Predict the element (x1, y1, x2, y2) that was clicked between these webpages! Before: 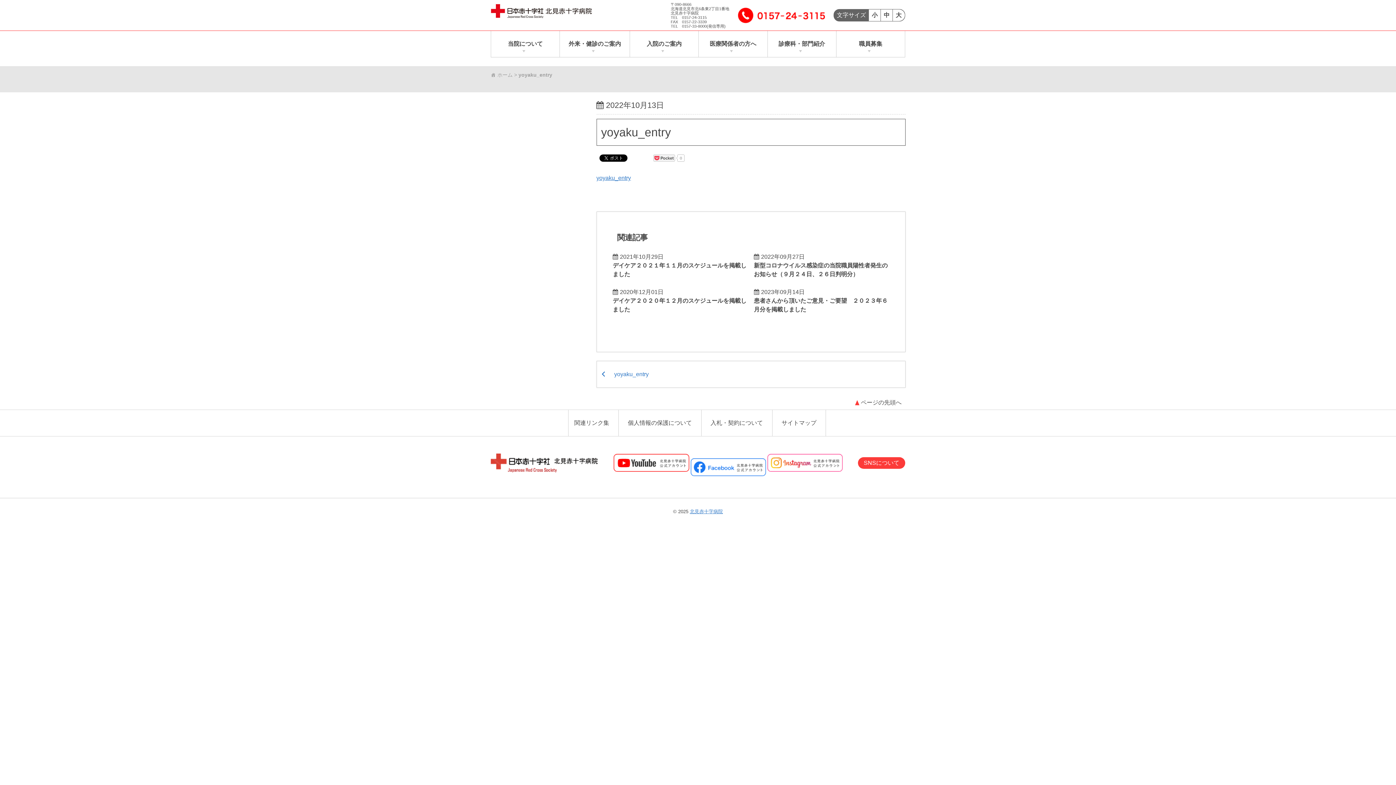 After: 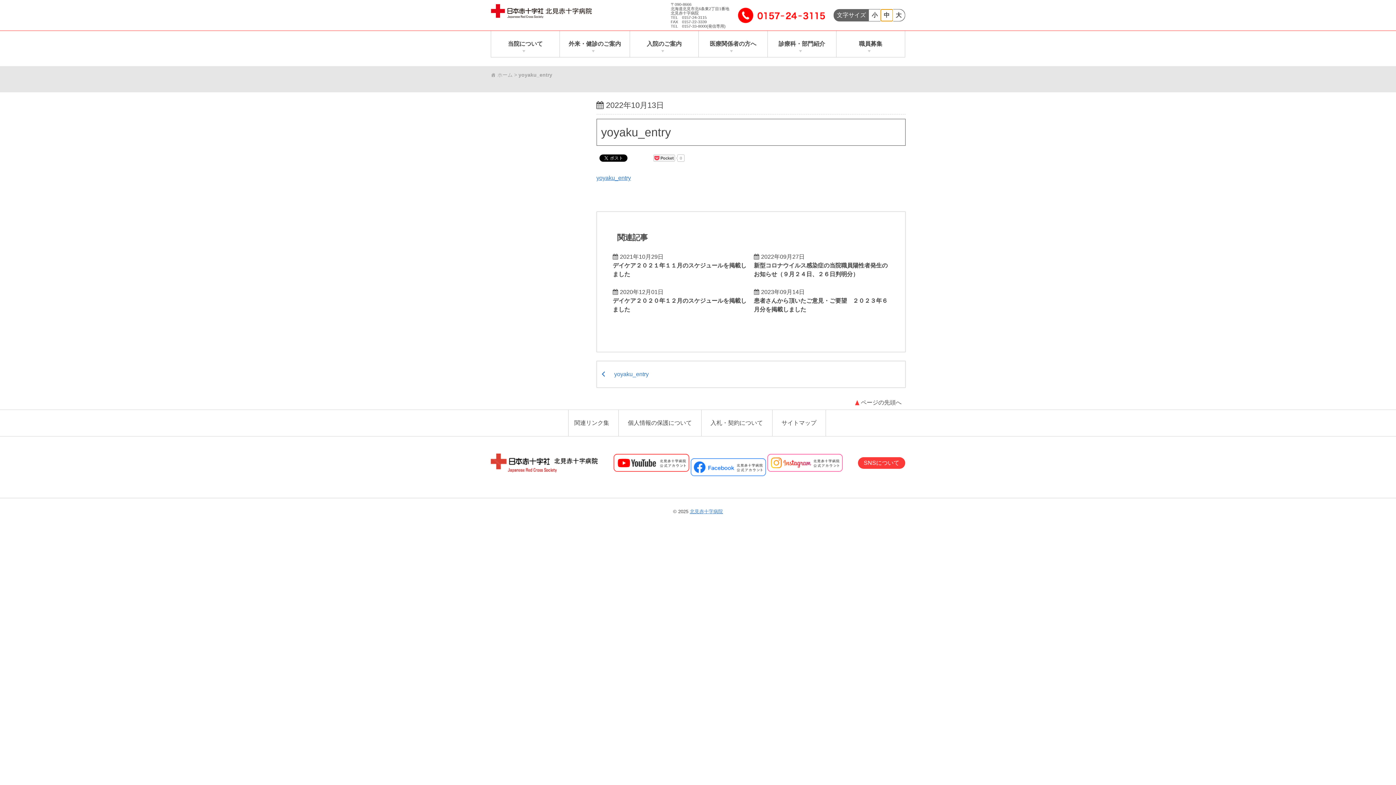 Action: bbox: (881, 9, 893, 21) label: 中